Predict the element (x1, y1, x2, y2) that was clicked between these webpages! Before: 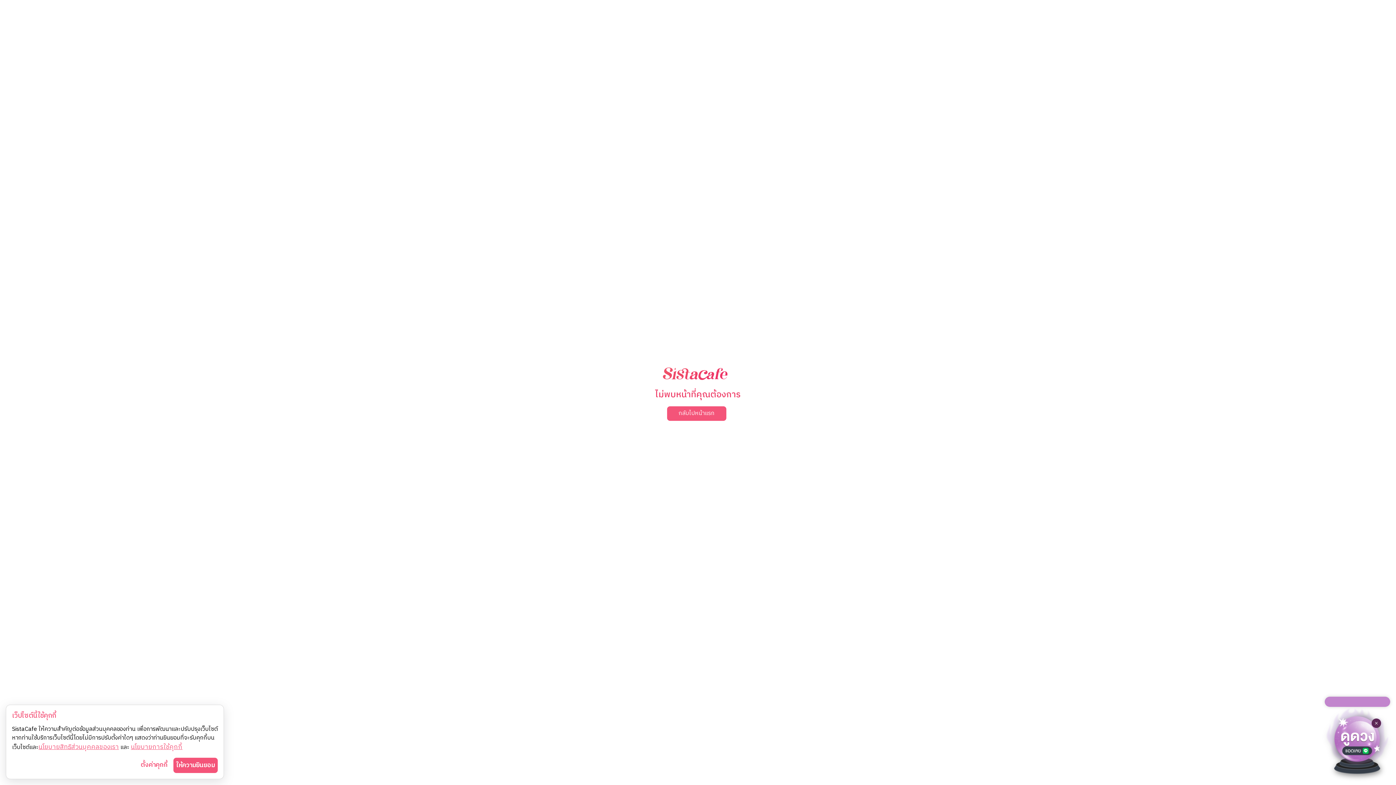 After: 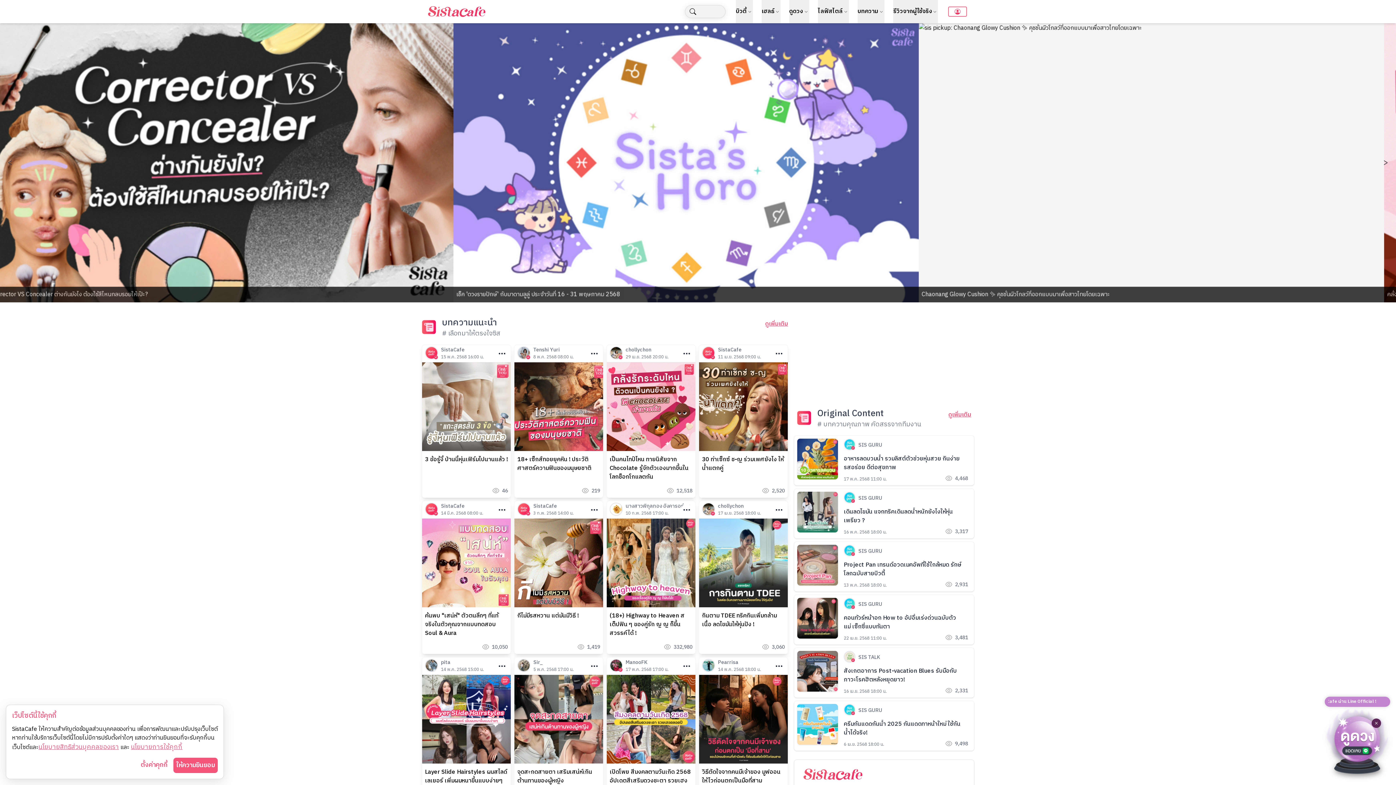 Action: bbox: (667, 406, 726, 420) label: กลับไปหน้าแรก